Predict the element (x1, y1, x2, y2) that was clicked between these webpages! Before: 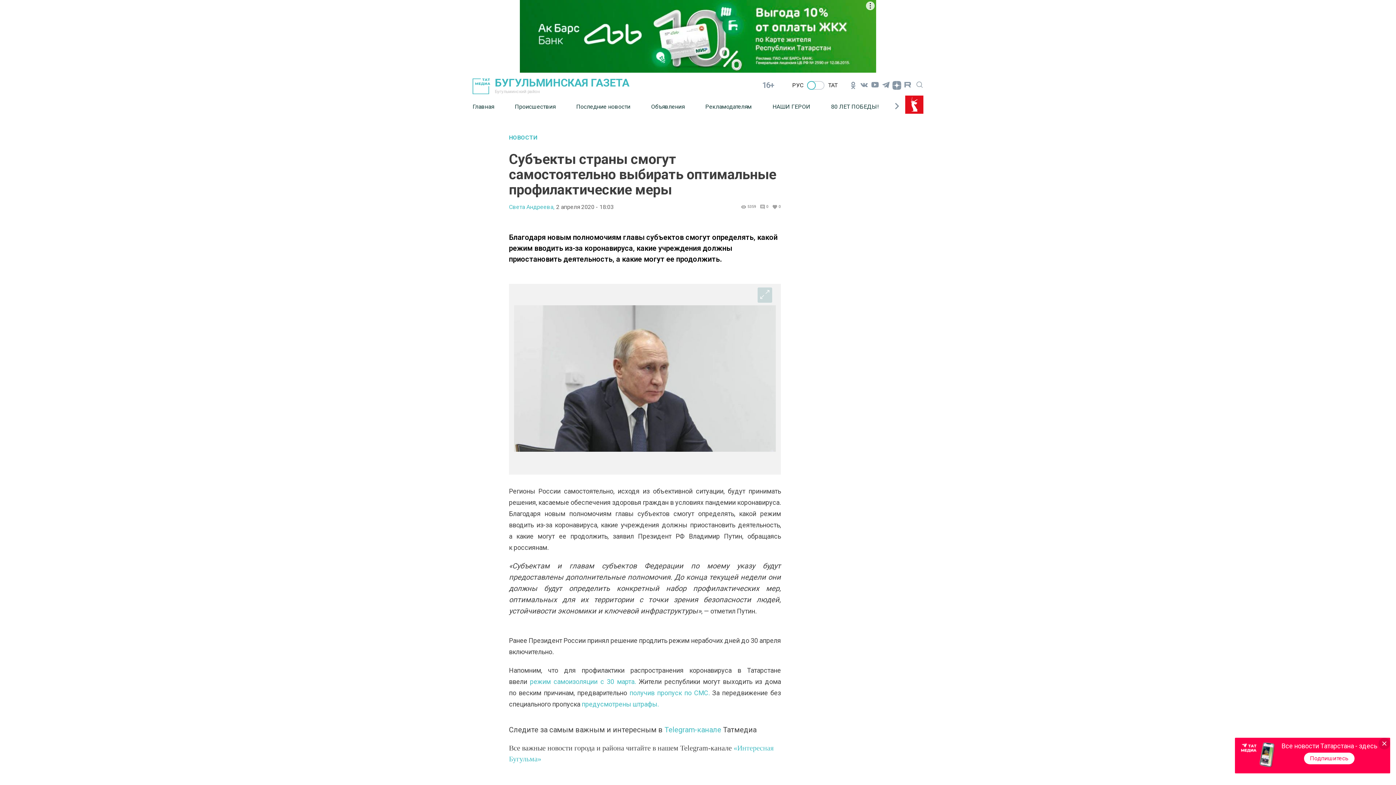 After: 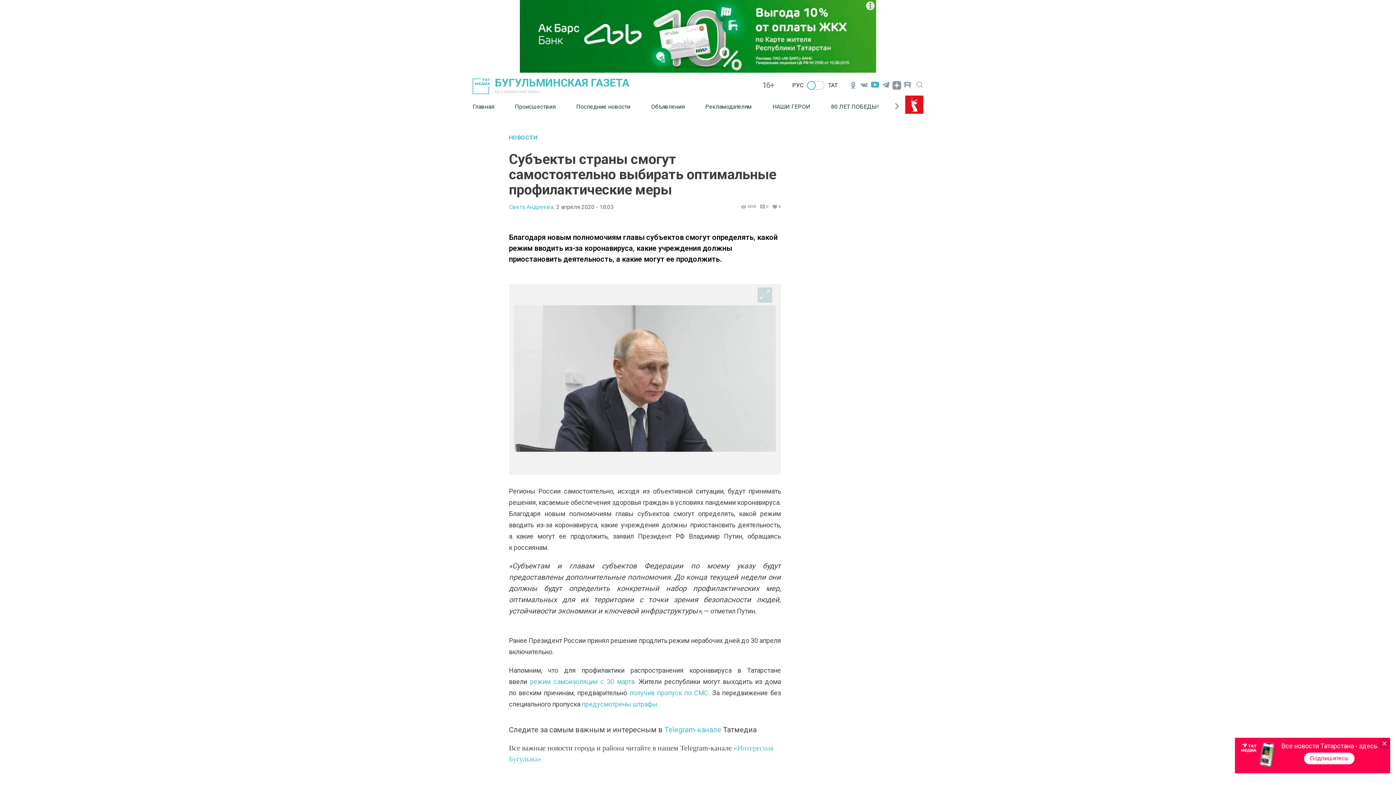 Action: bbox: (869, 79, 880, 90)